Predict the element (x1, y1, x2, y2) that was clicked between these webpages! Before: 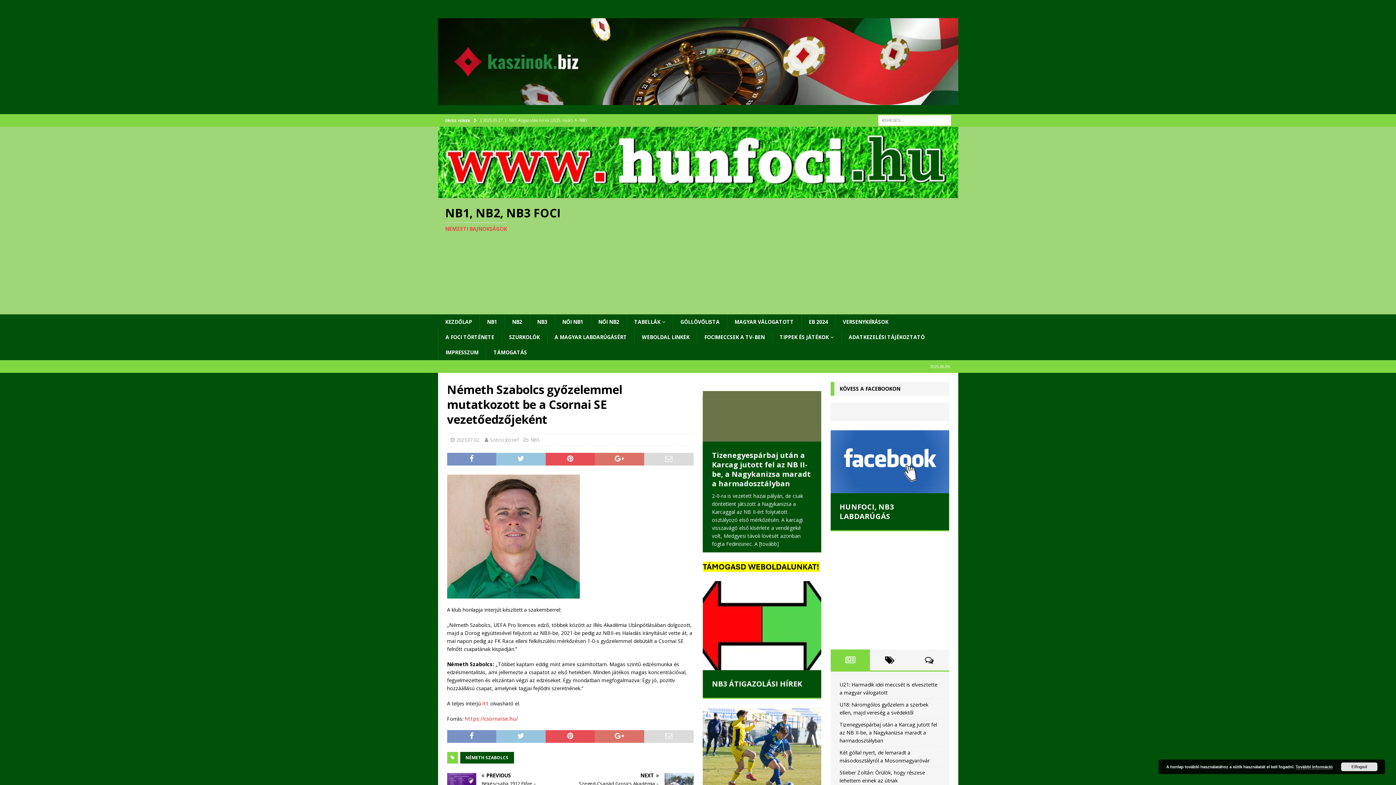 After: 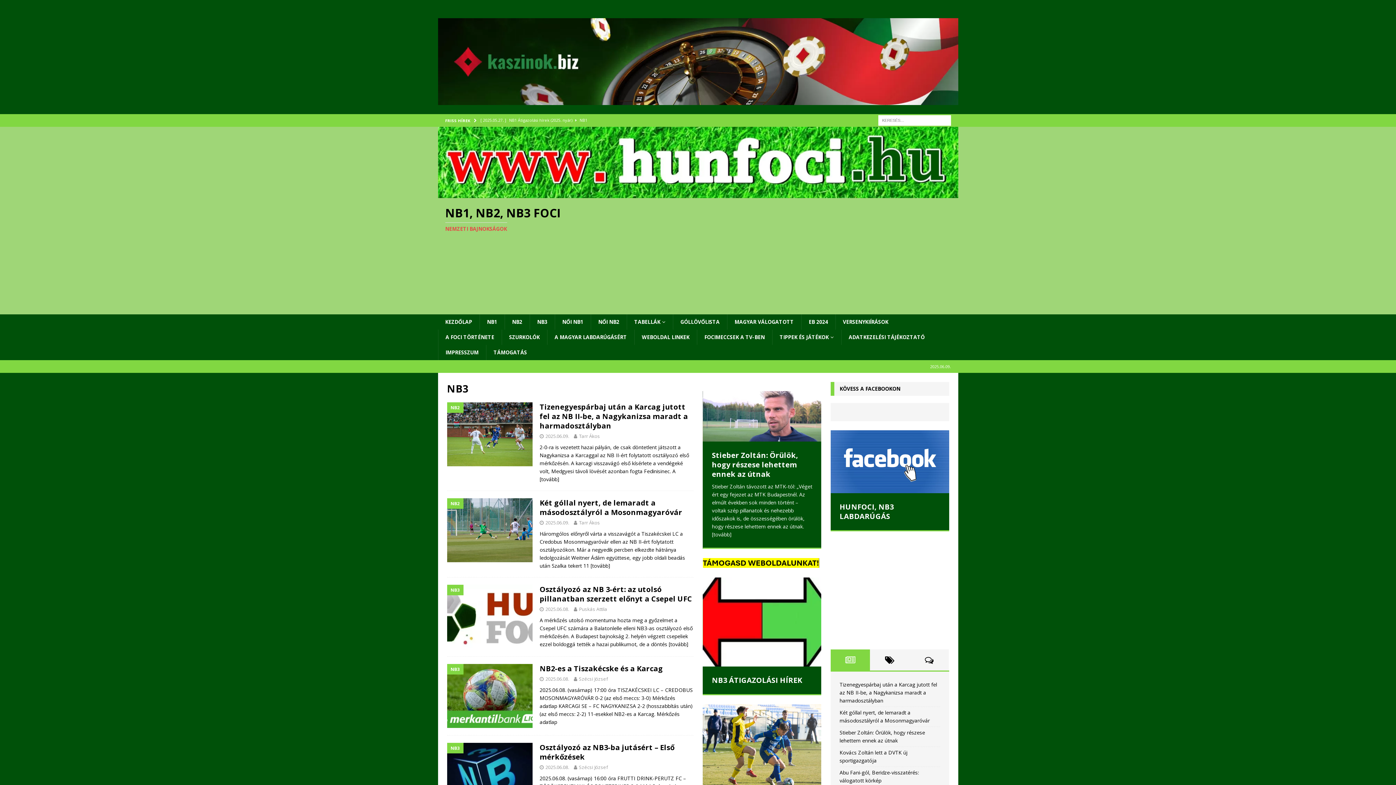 Action: bbox: (530, 436, 539, 443) label: NB3